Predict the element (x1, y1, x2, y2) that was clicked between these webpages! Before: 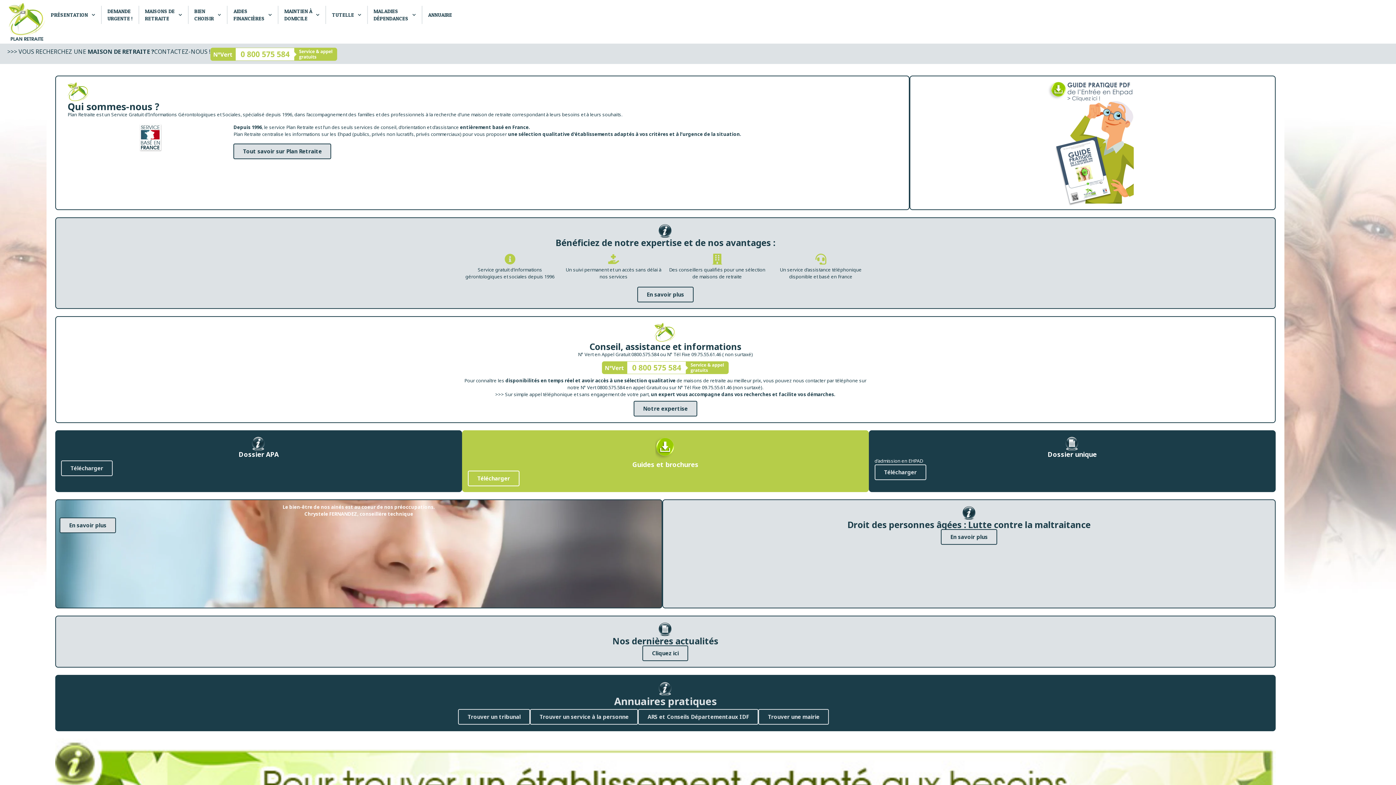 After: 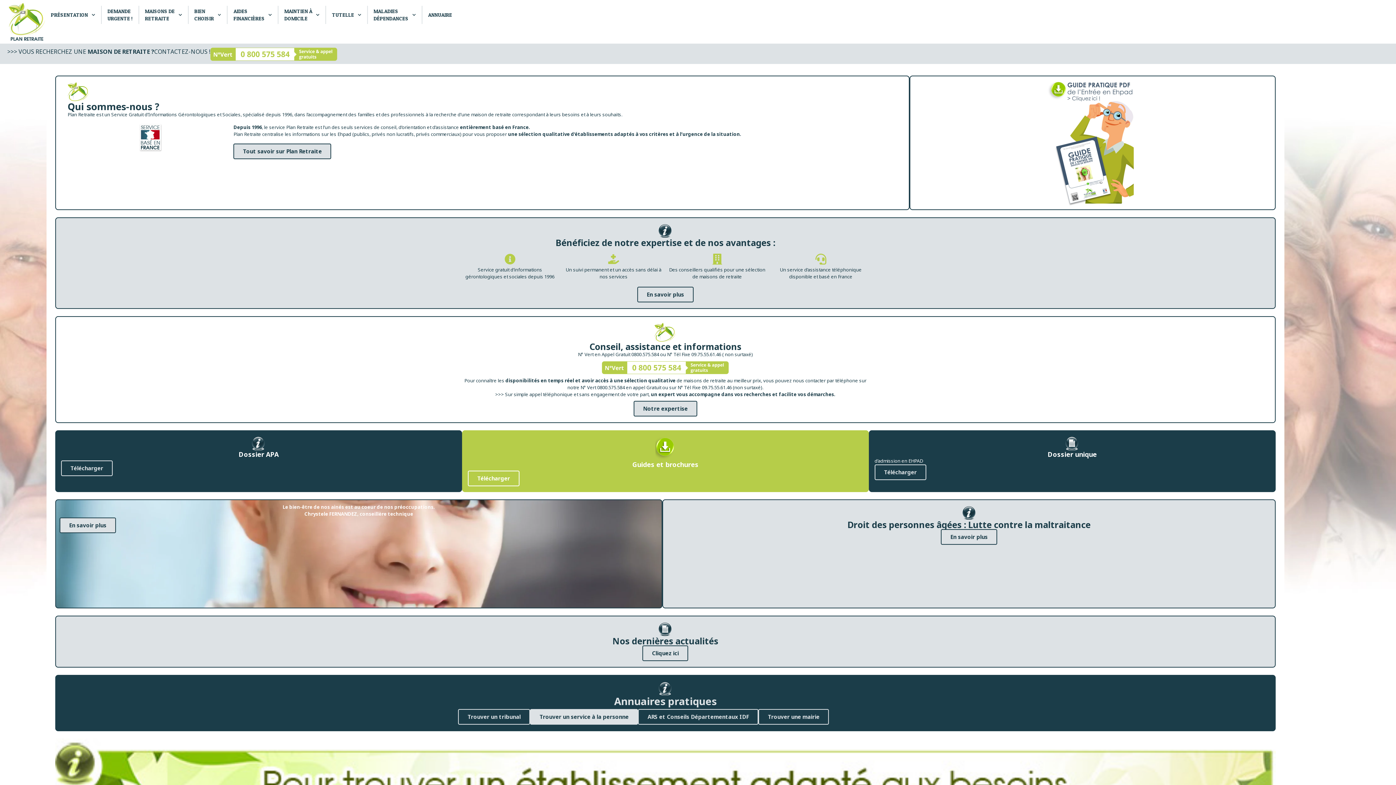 Action: label: Trouver un service à la personne bbox: (530, 709, 638, 725)